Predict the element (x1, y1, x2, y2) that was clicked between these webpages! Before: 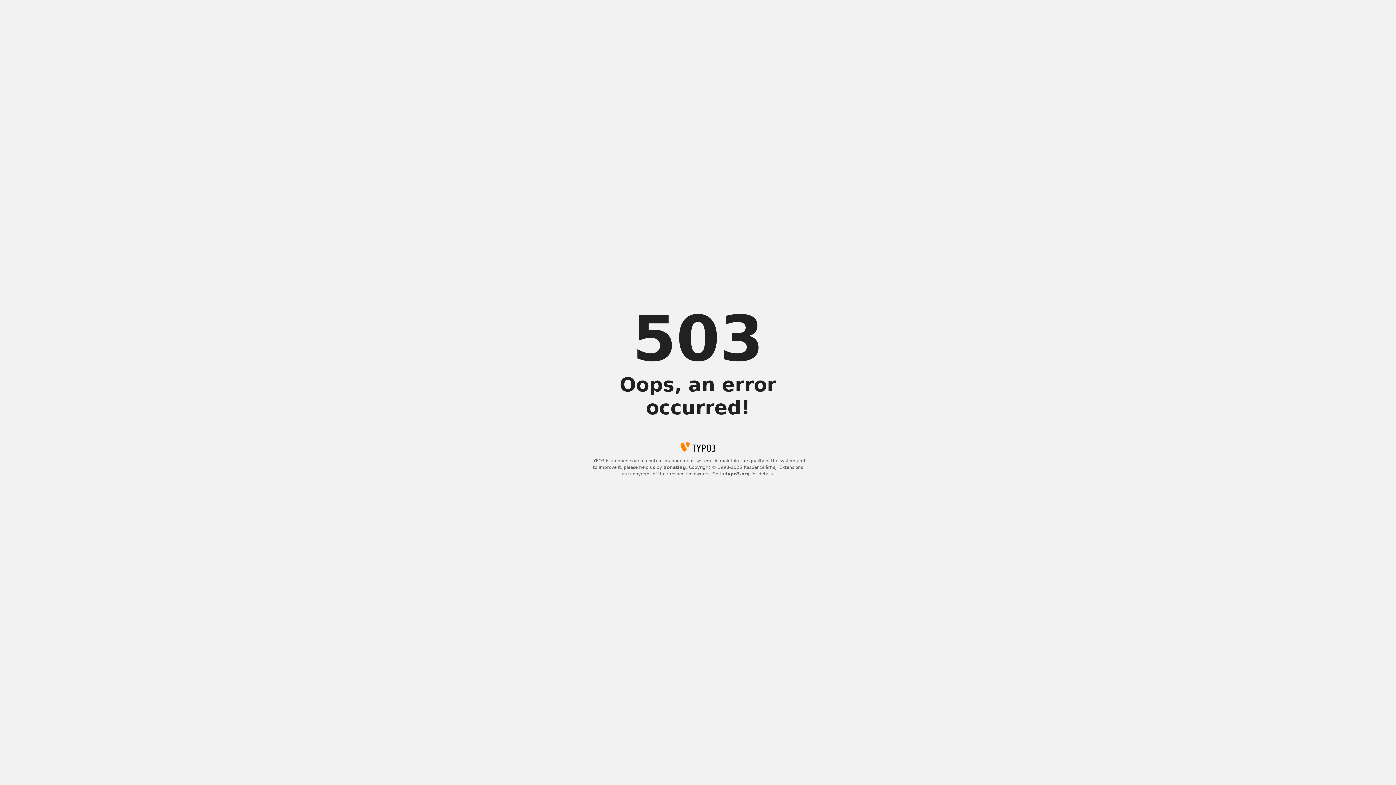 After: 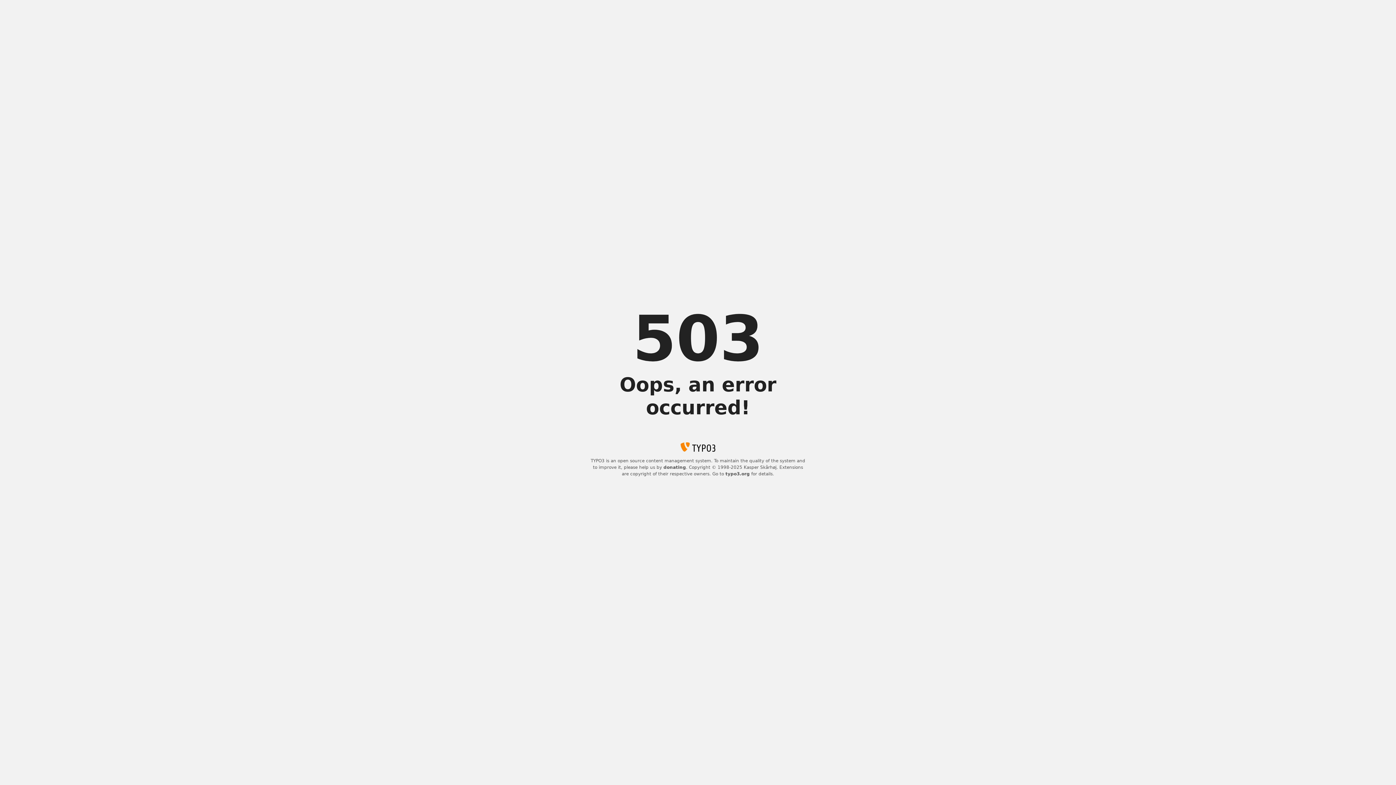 Action: bbox: (725, 471, 750, 476) label: typo3.org